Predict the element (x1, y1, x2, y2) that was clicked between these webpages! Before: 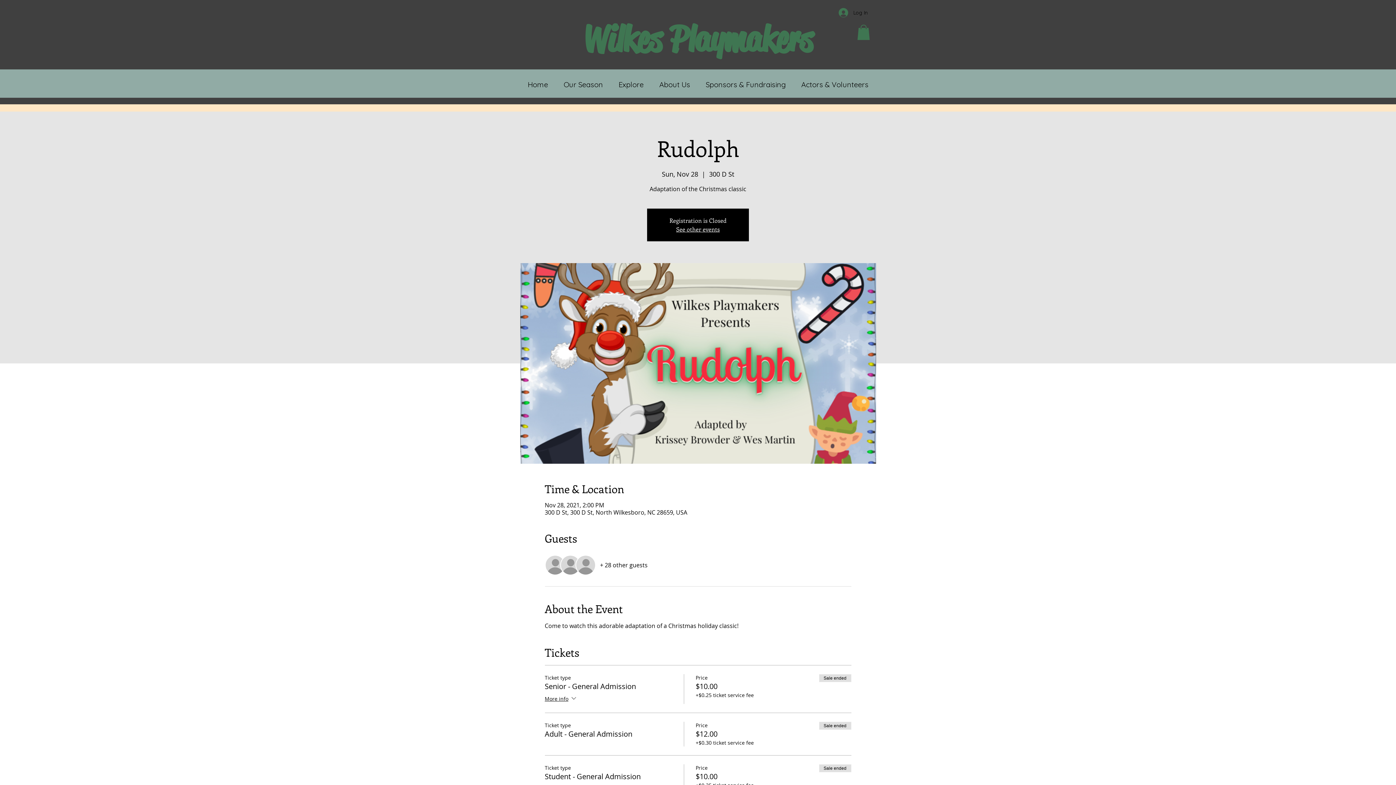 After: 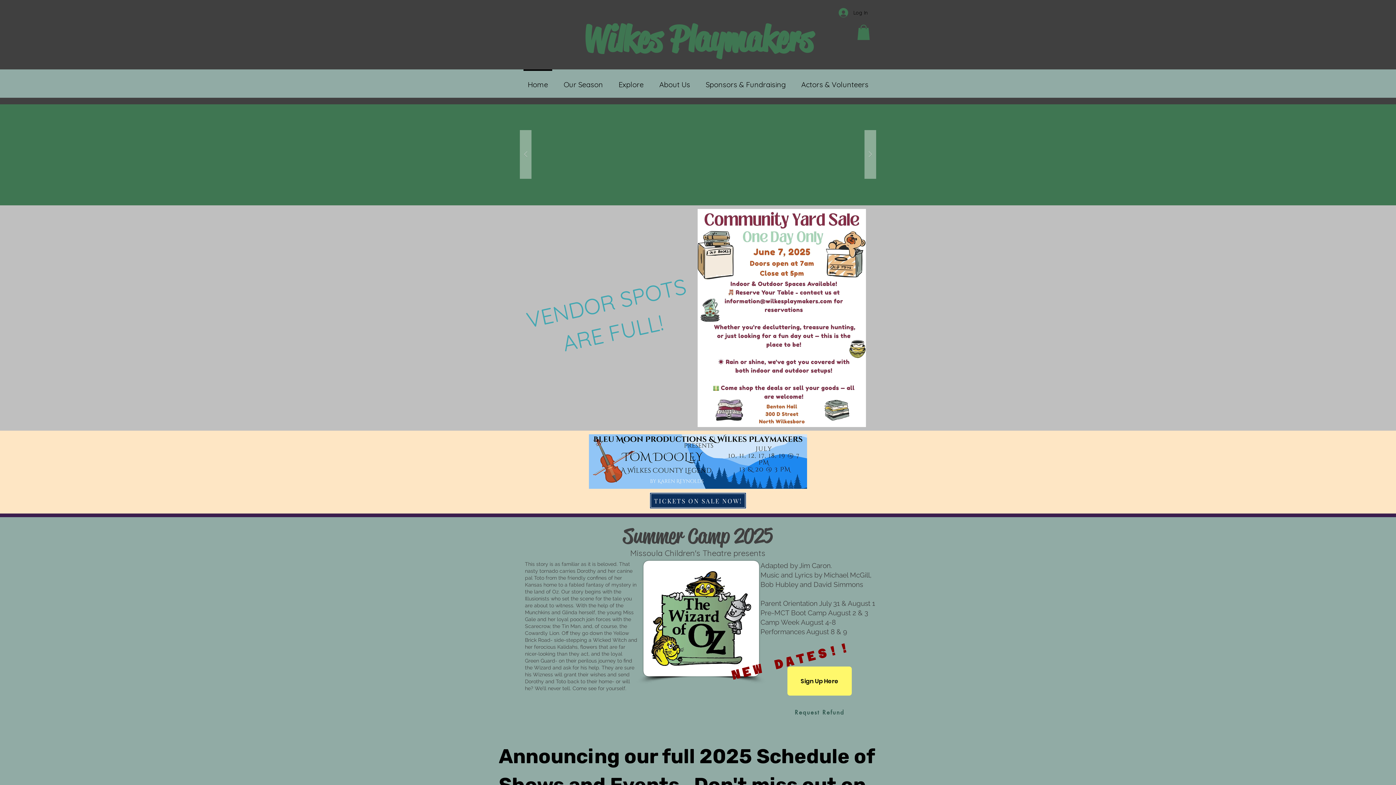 Action: label: Home bbox: (520, 69, 556, 93)